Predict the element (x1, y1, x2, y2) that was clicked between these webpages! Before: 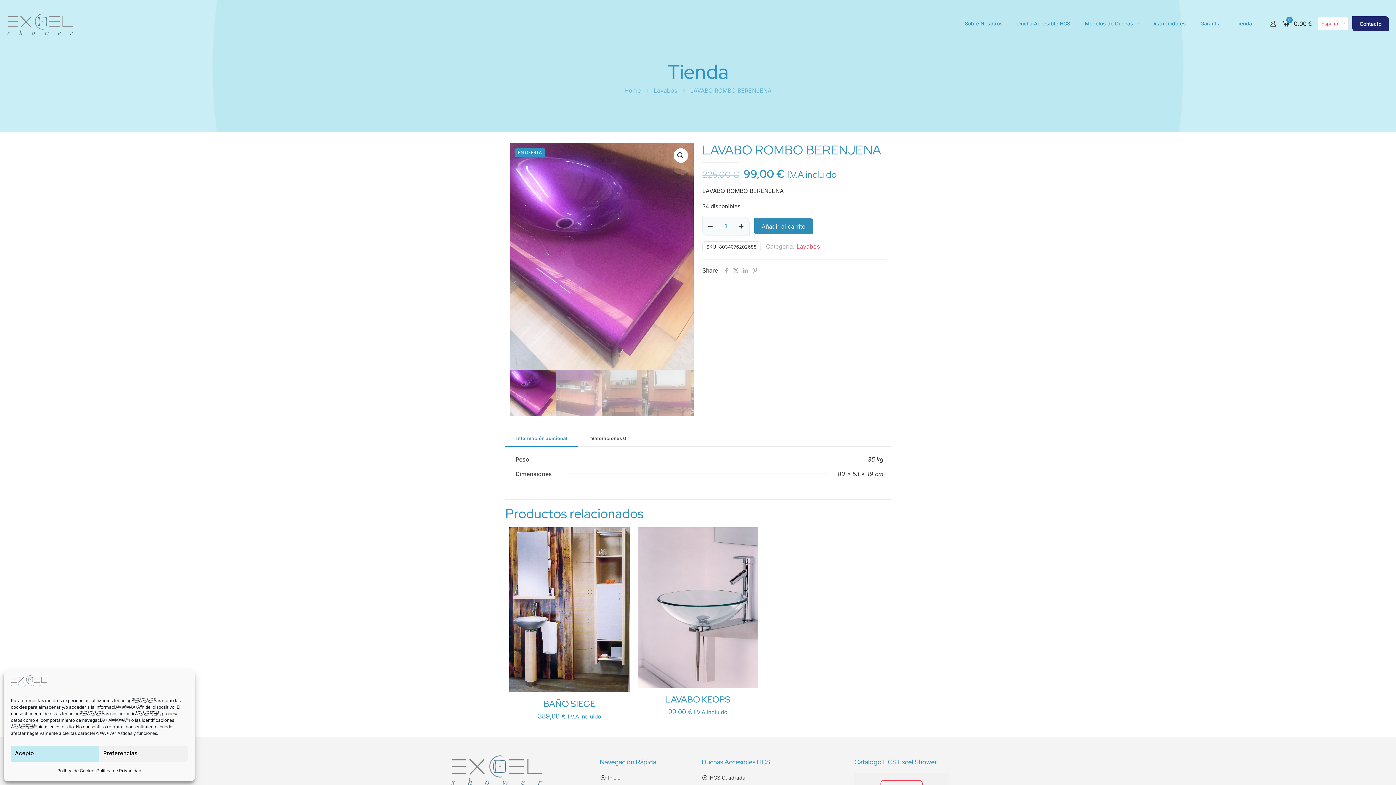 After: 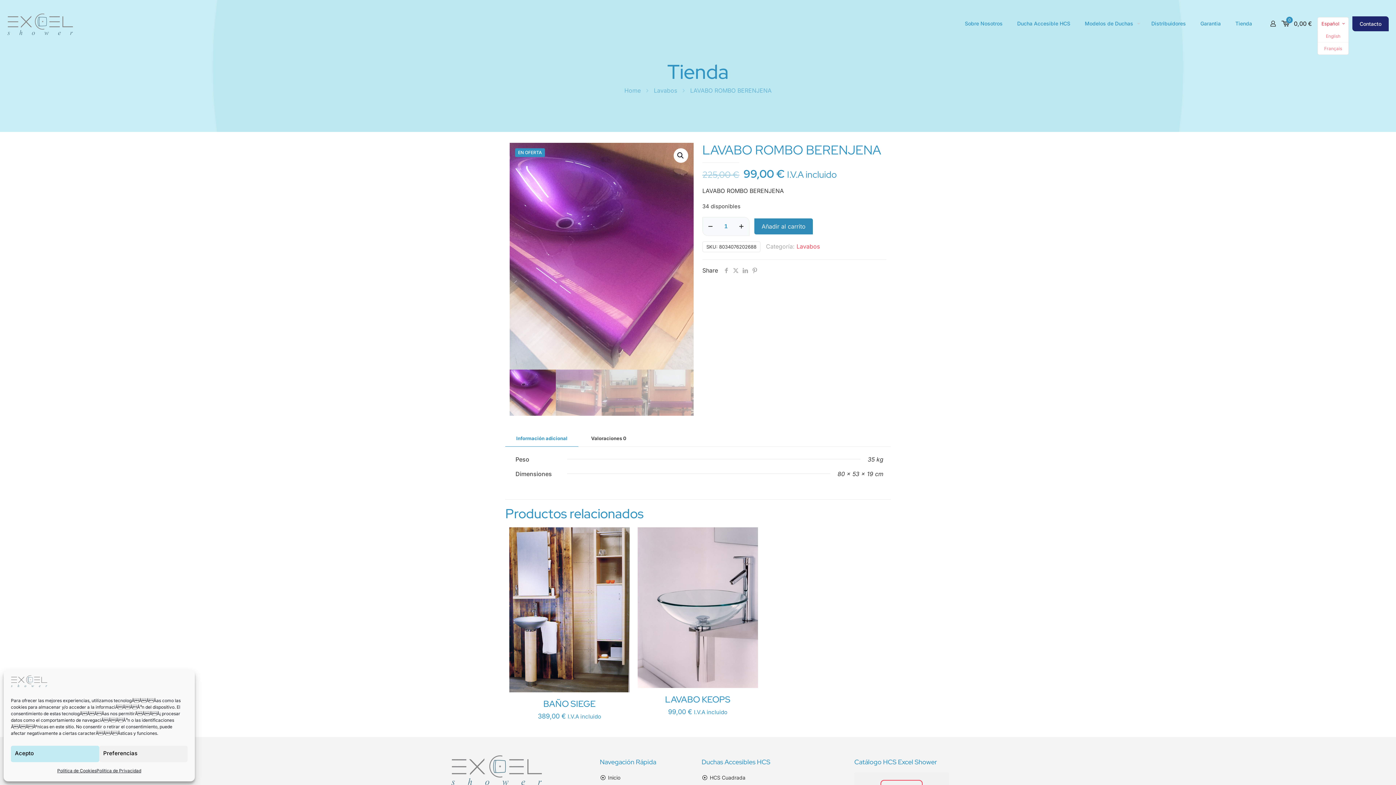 Action: bbox: (1317, 17, 1349, 30) label: Language menu icon